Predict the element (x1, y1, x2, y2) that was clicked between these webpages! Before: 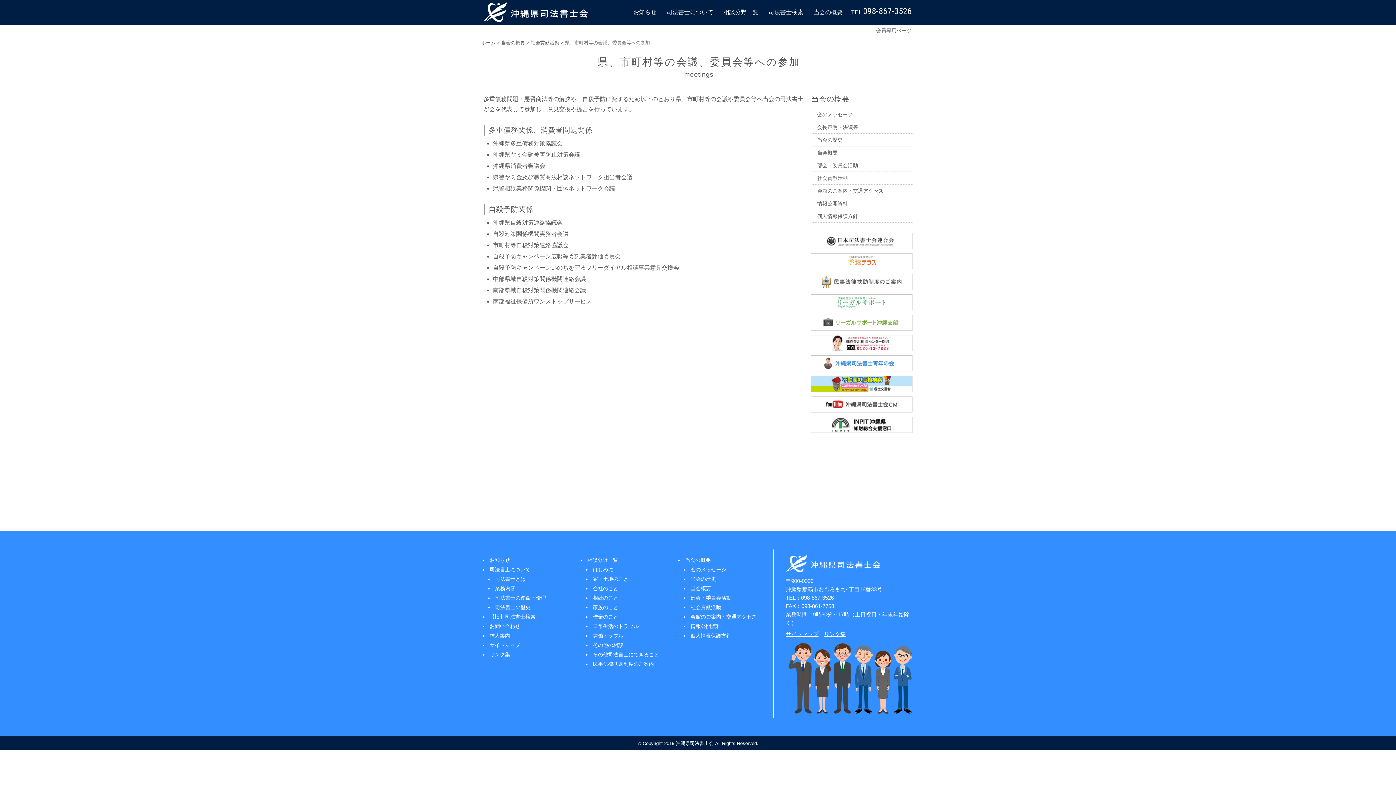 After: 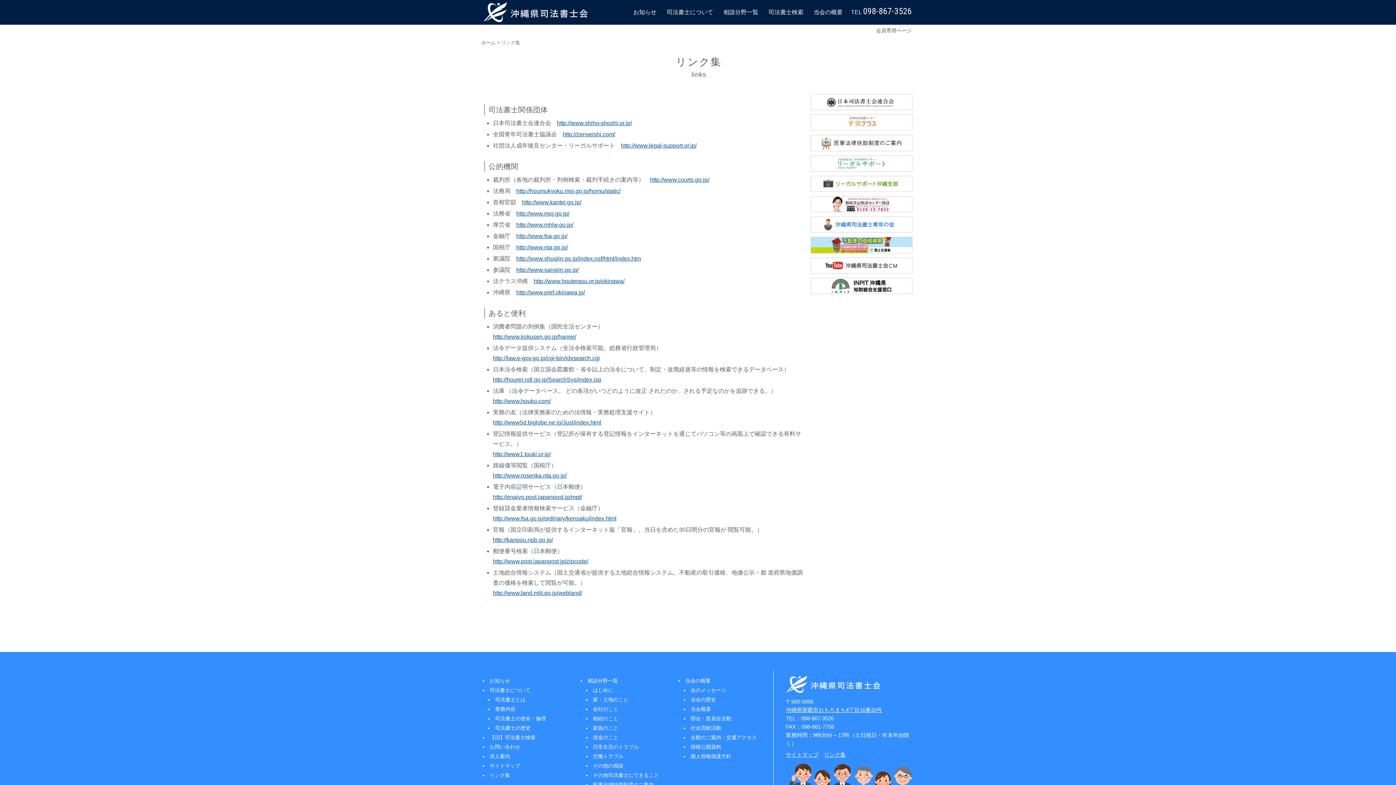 Action: bbox: (824, 631, 846, 637) label: リンク集